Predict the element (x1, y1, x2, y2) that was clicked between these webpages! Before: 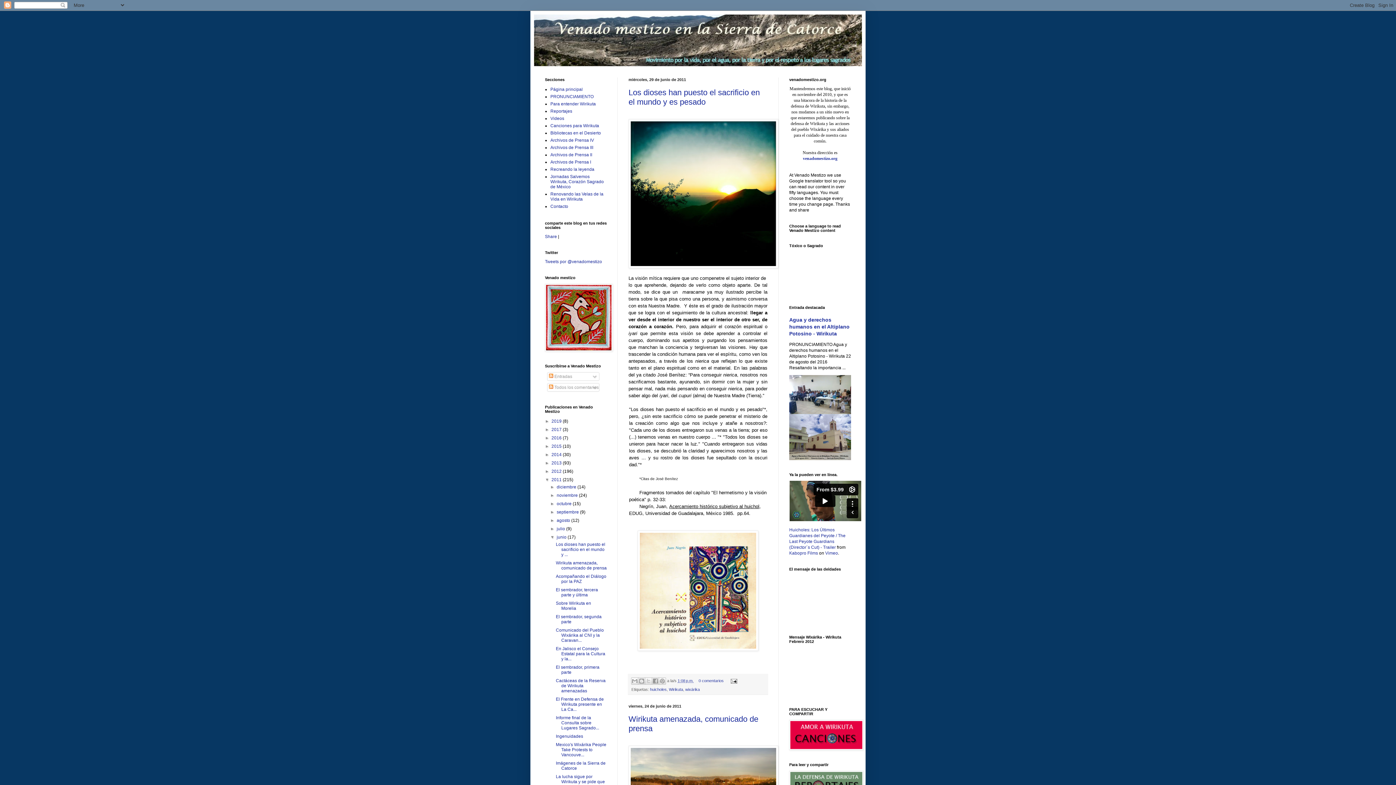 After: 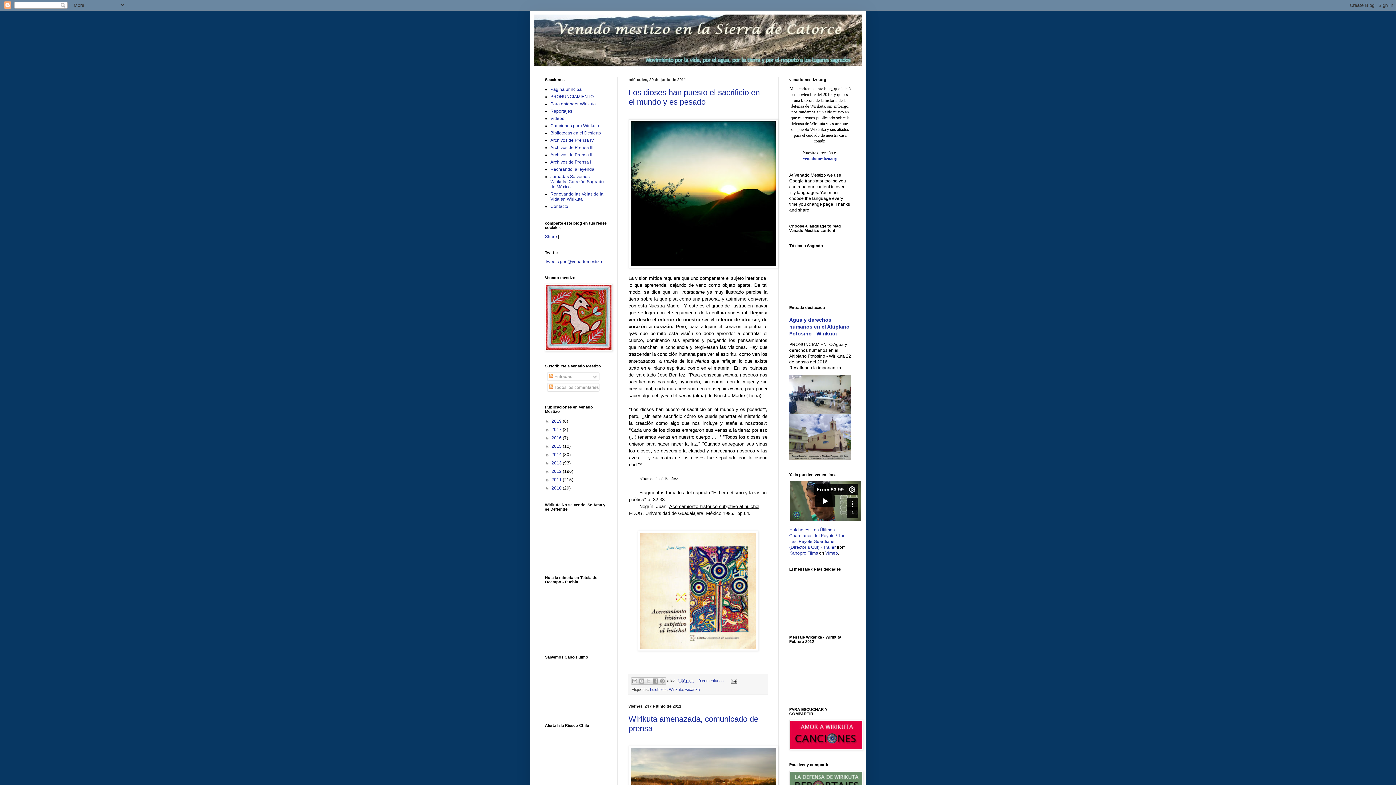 Action: label: ▼   bbox: (545, 477, 551, 482)